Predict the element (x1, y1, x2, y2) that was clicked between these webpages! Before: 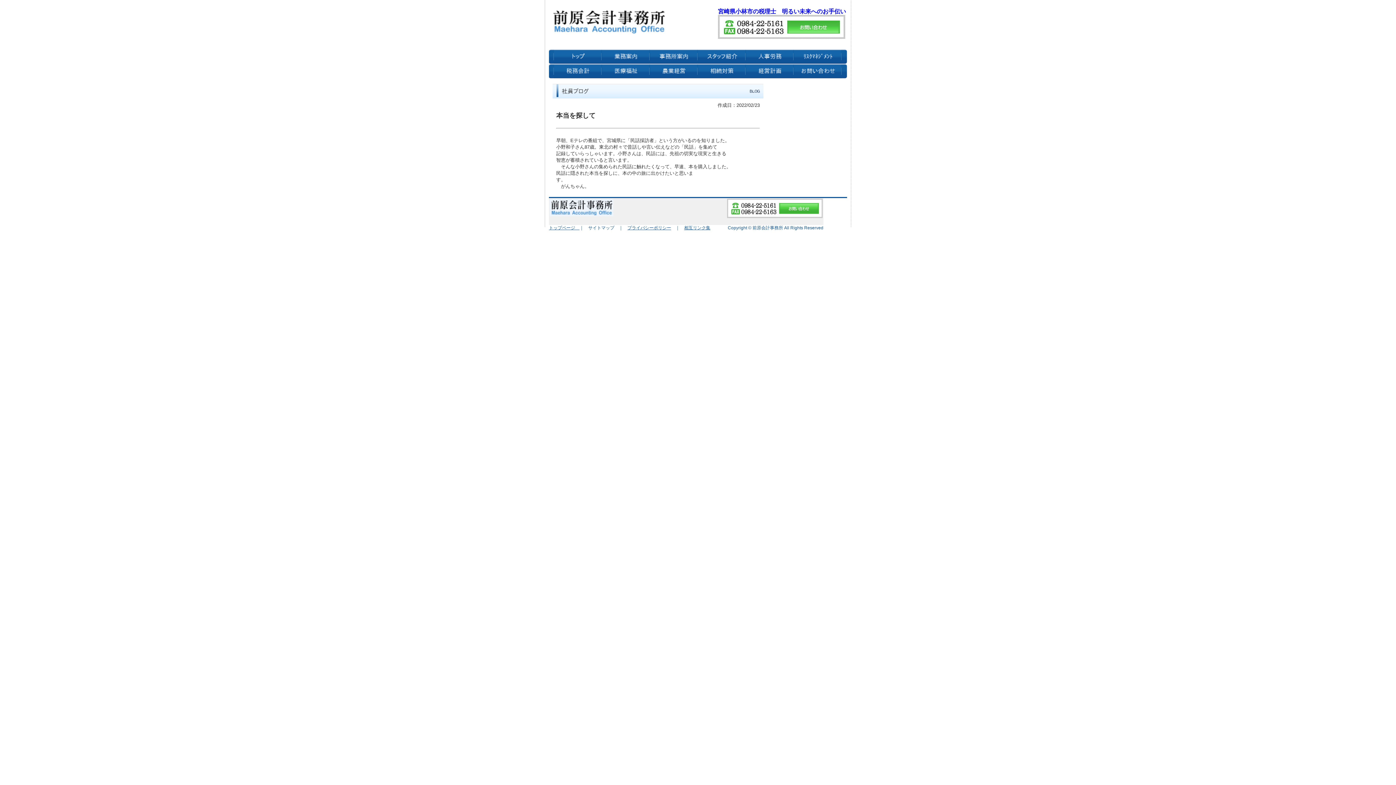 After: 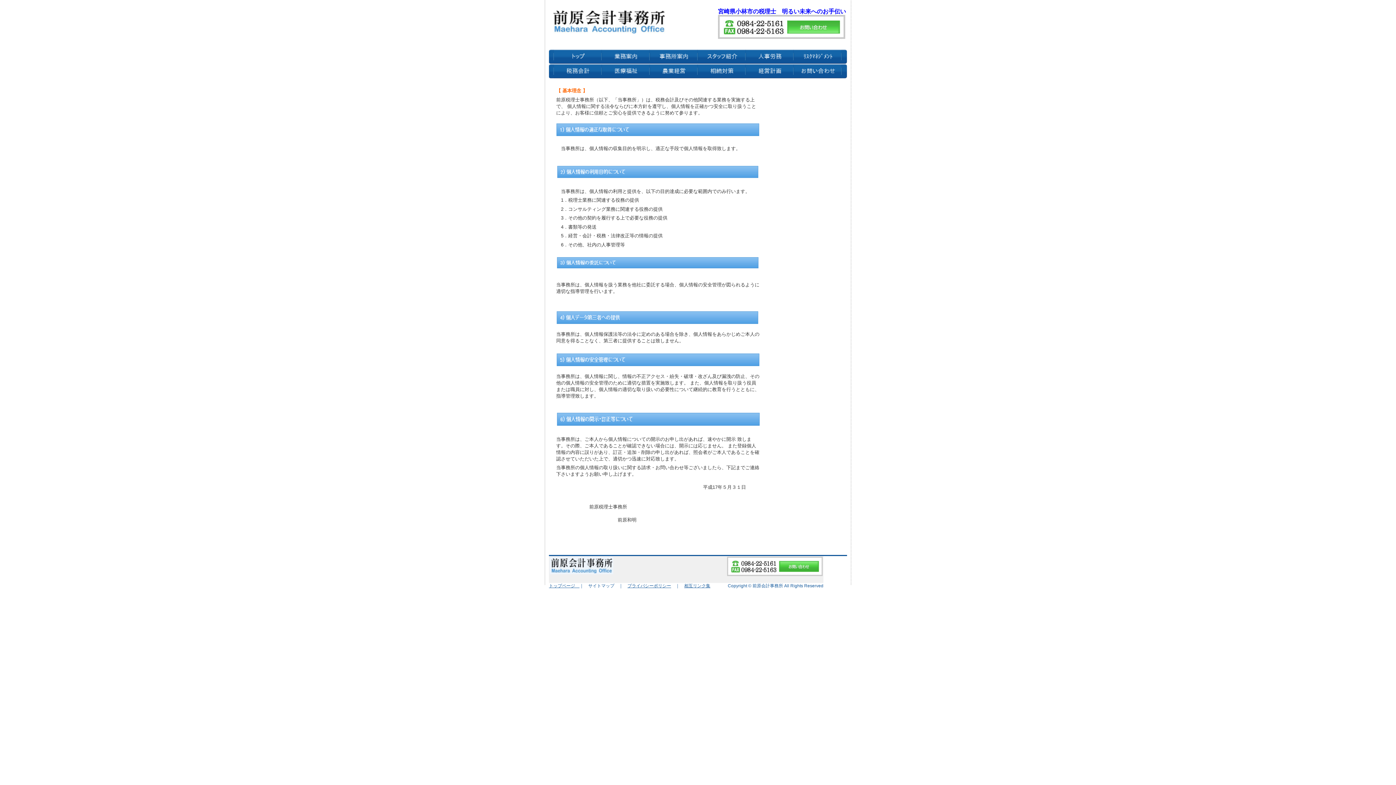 Action: bbox: (627, 225, 671, 230) label: プライバシーポリシー